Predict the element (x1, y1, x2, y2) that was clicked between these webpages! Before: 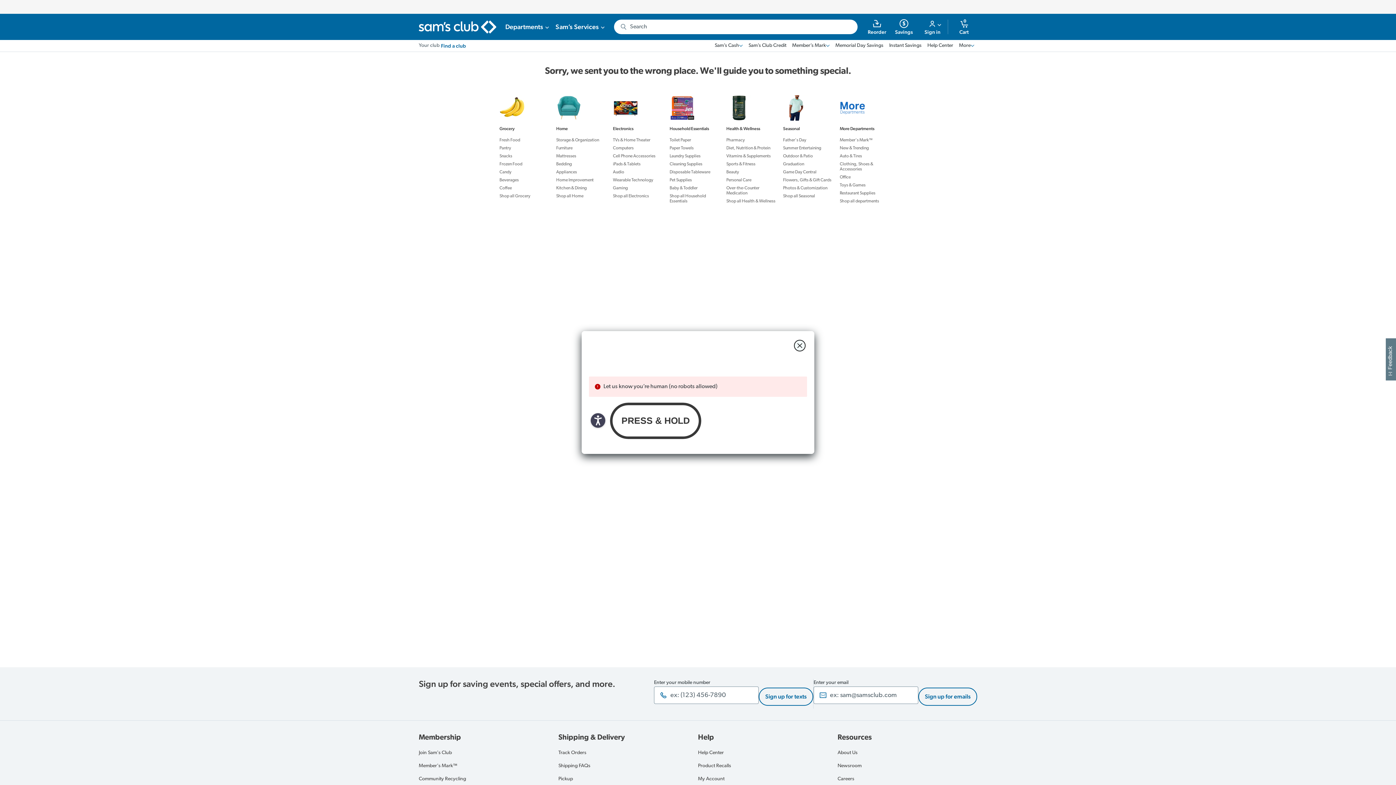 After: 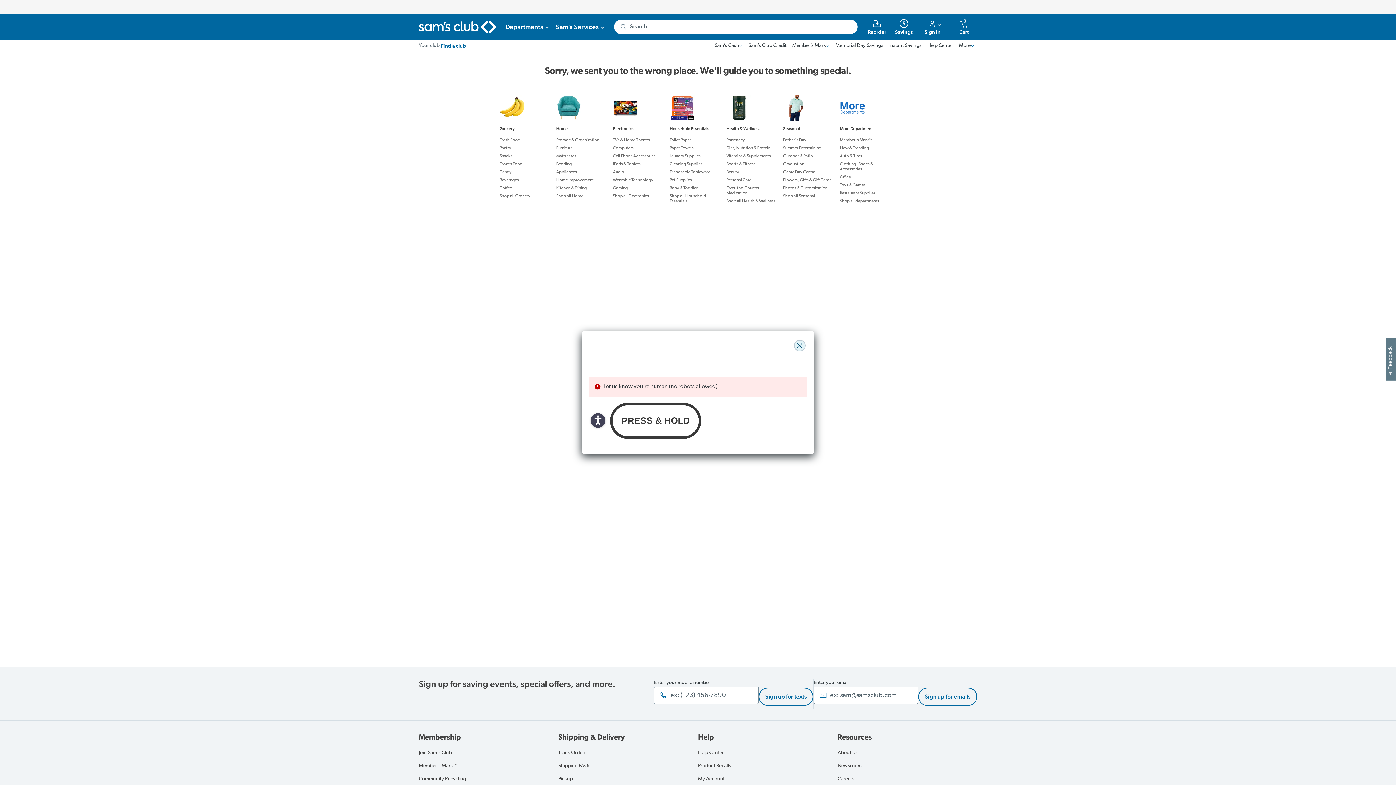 Action: label: close modal bbox: (794, 340, 805, 351)